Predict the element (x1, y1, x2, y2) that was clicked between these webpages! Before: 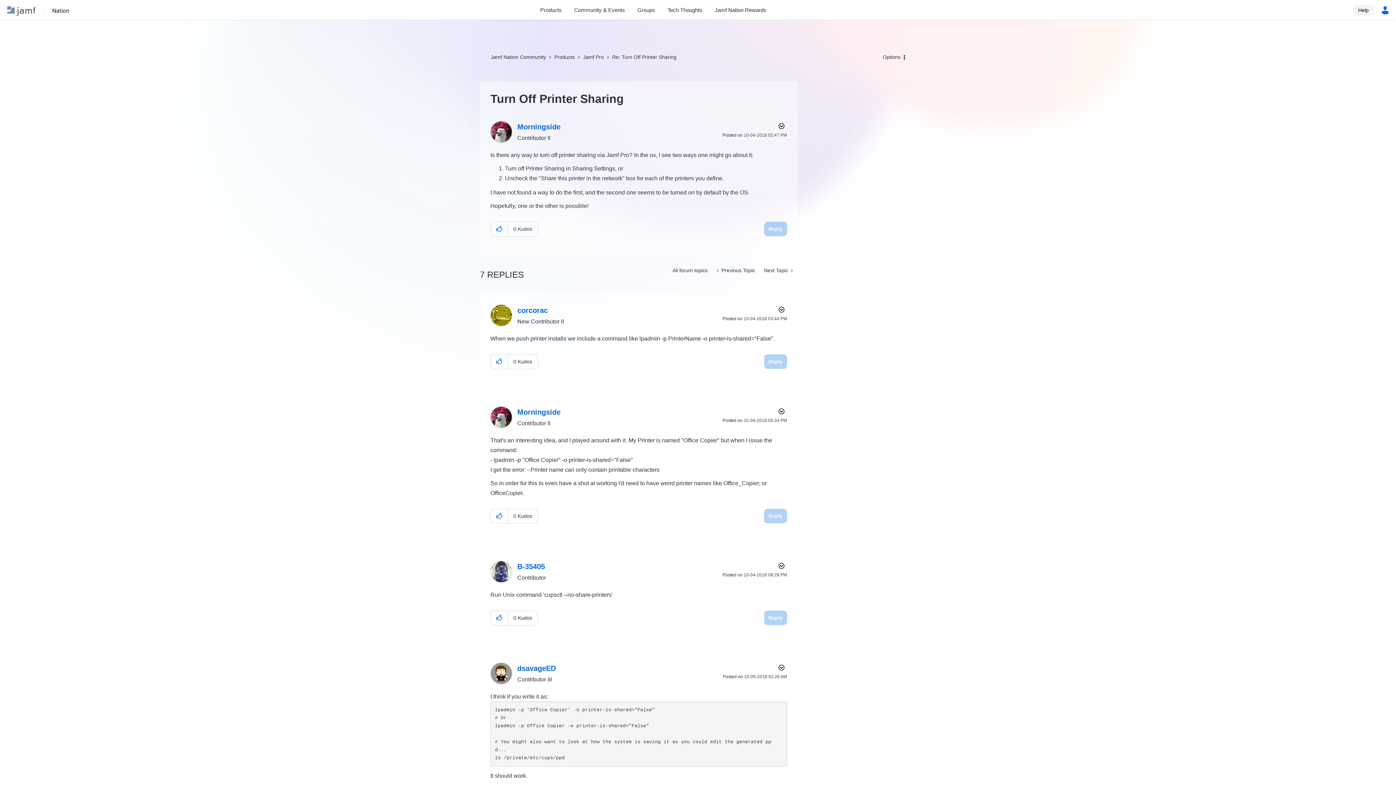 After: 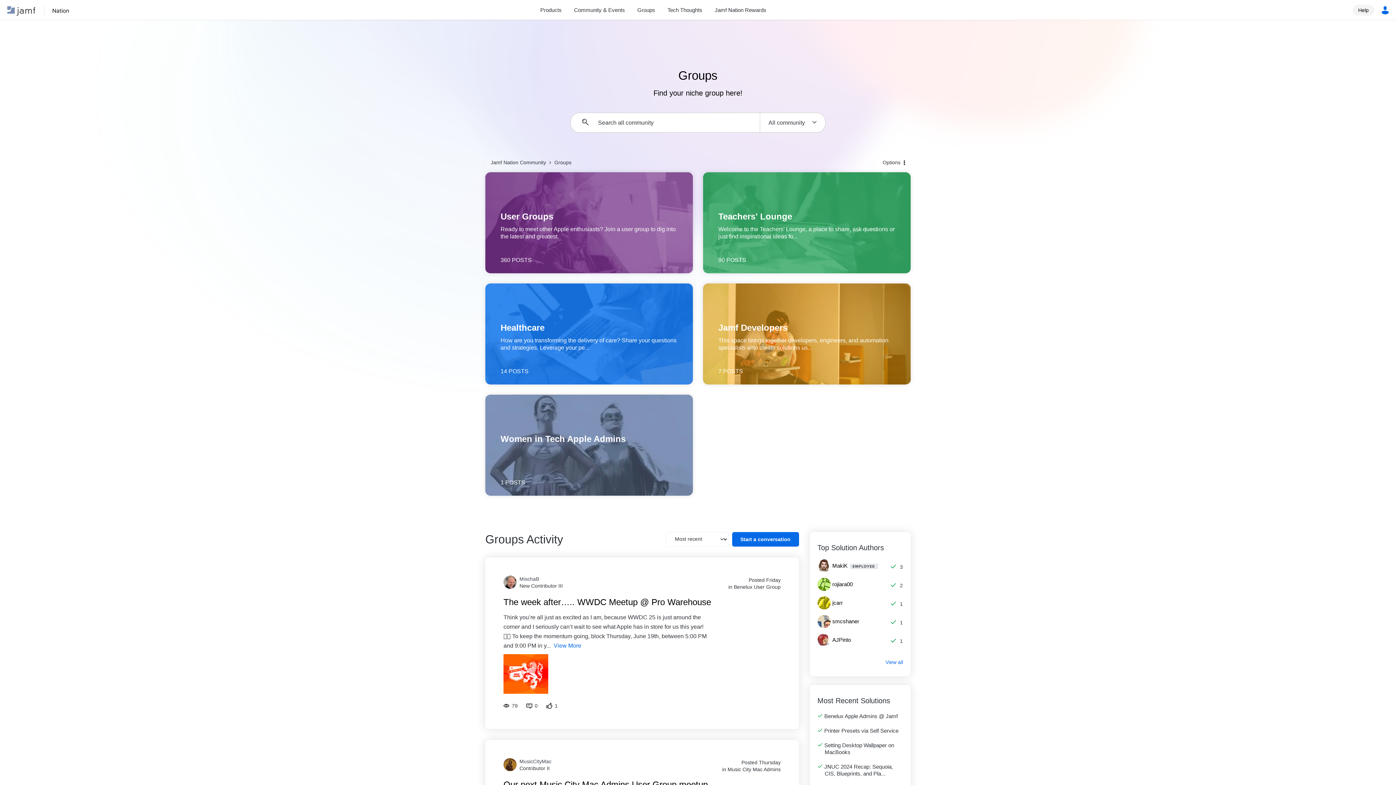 Action: bbox: (631, 5, 661, 14) label: Groups